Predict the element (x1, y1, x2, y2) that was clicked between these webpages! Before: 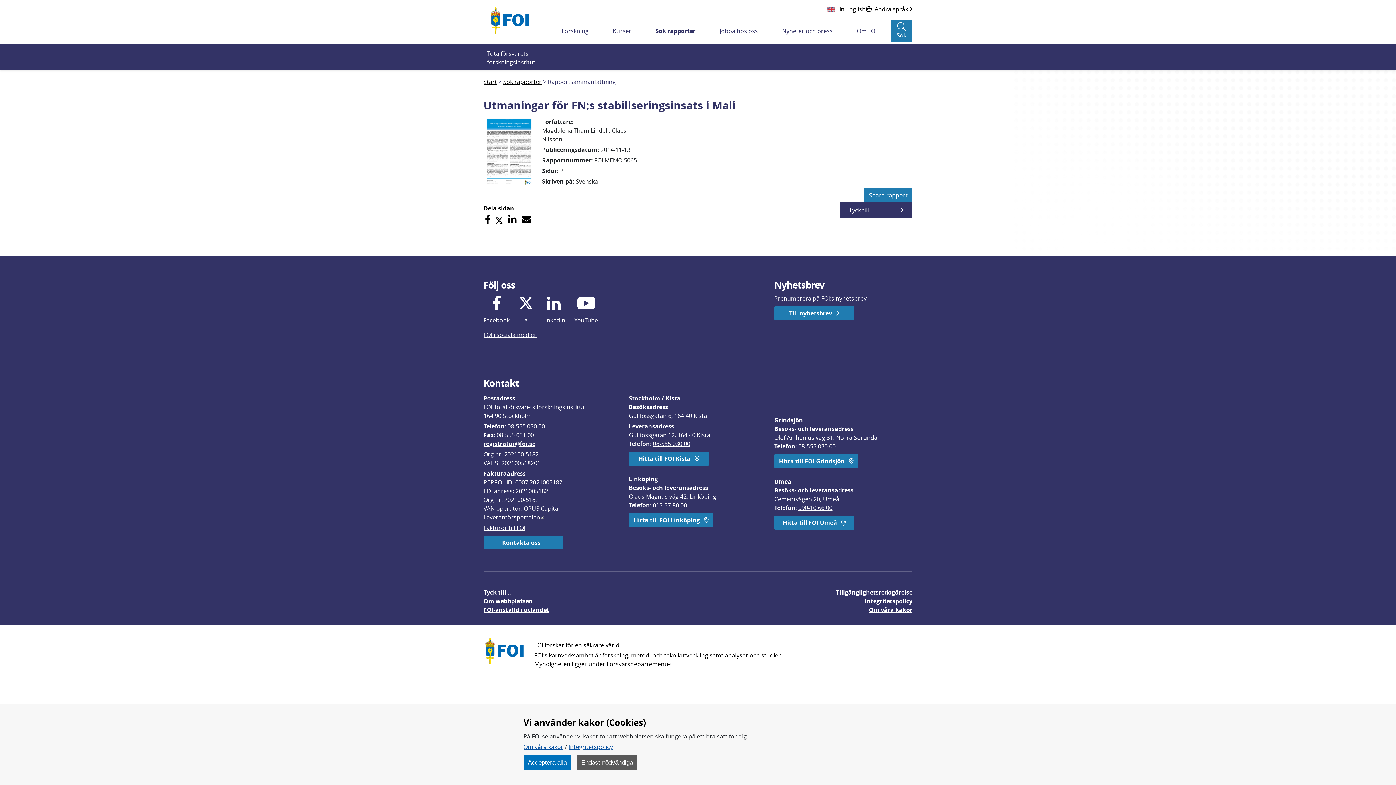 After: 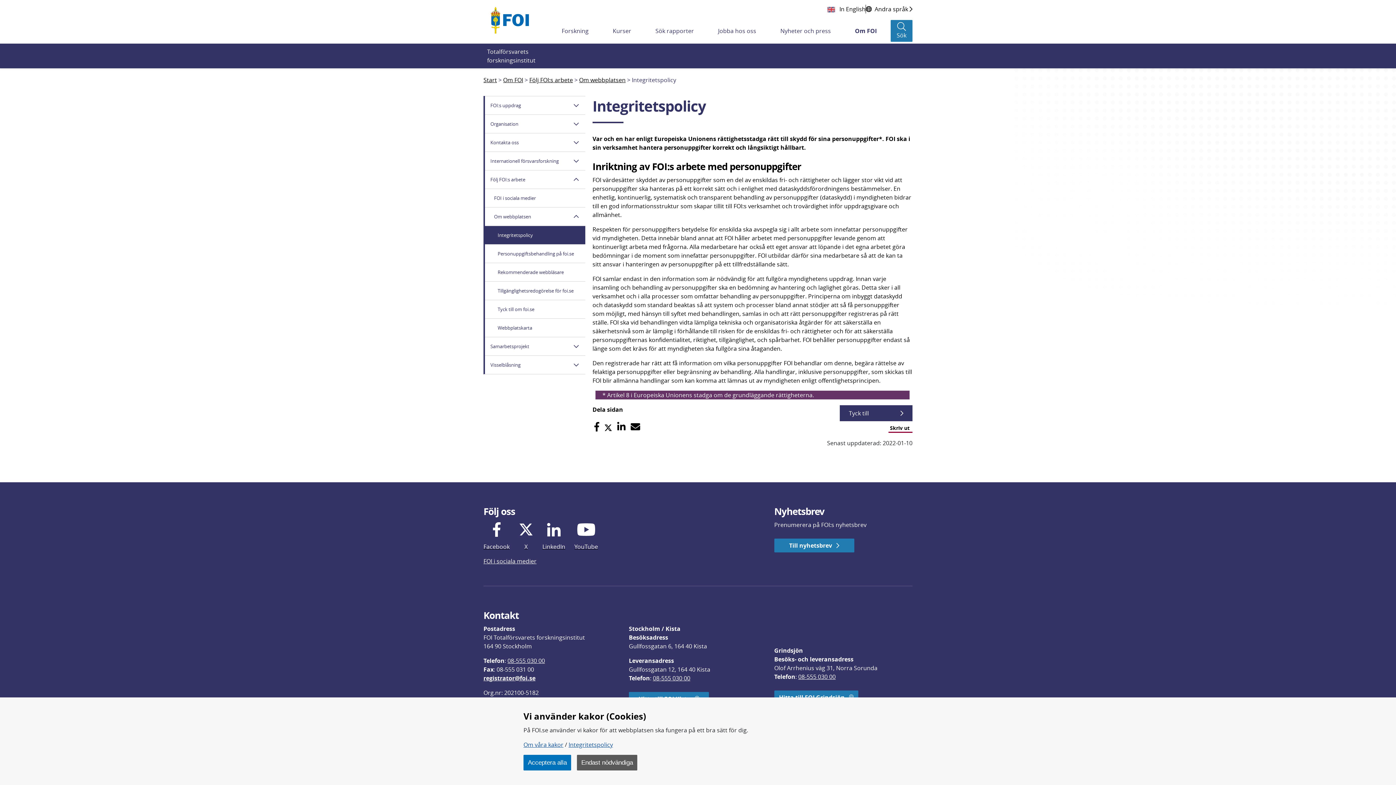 Action: bbox: (568, 743, 613, 751) label: Integritetspolicy